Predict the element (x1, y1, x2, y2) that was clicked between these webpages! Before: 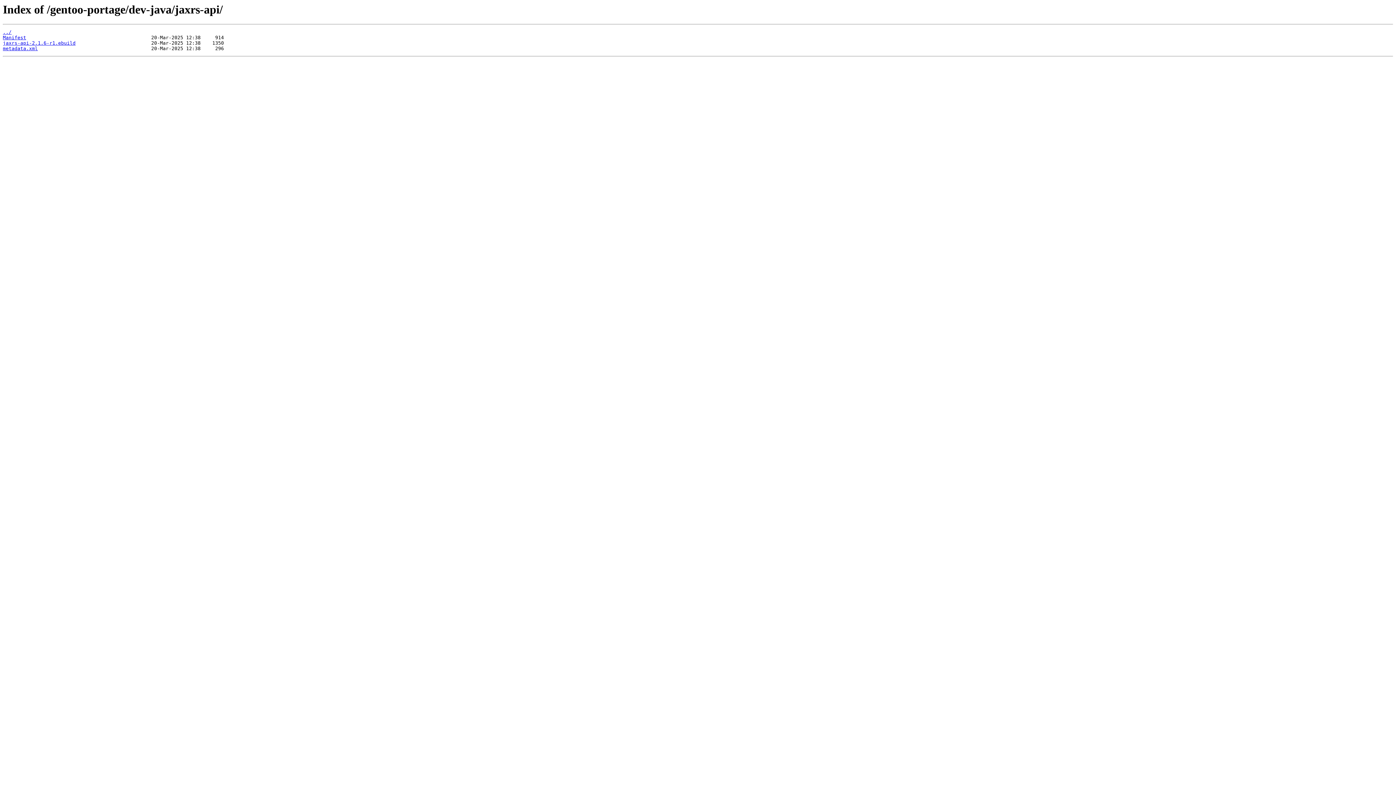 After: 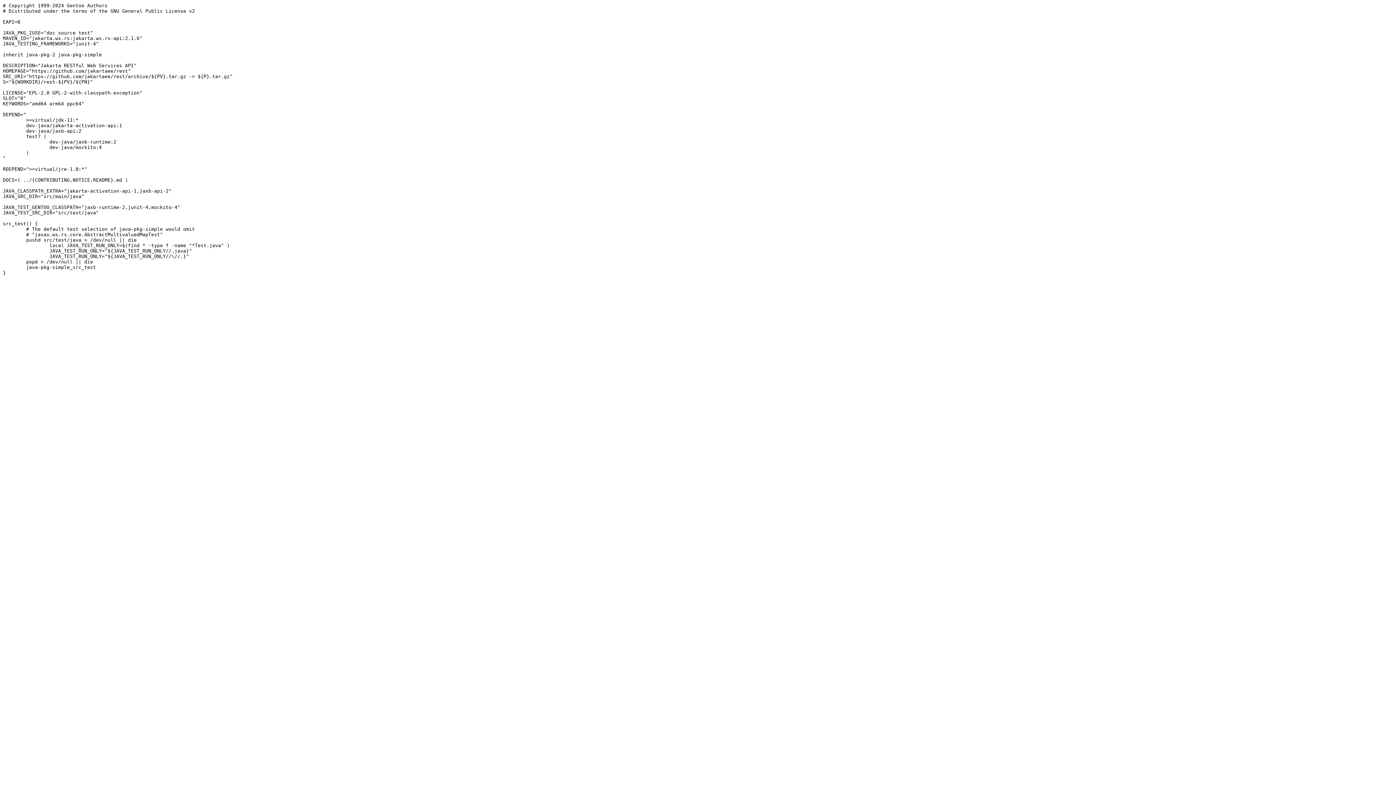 Action: label: jaxrs-api-2.1.6-r1.ebuild bbox: (2, 40, 75, 45)